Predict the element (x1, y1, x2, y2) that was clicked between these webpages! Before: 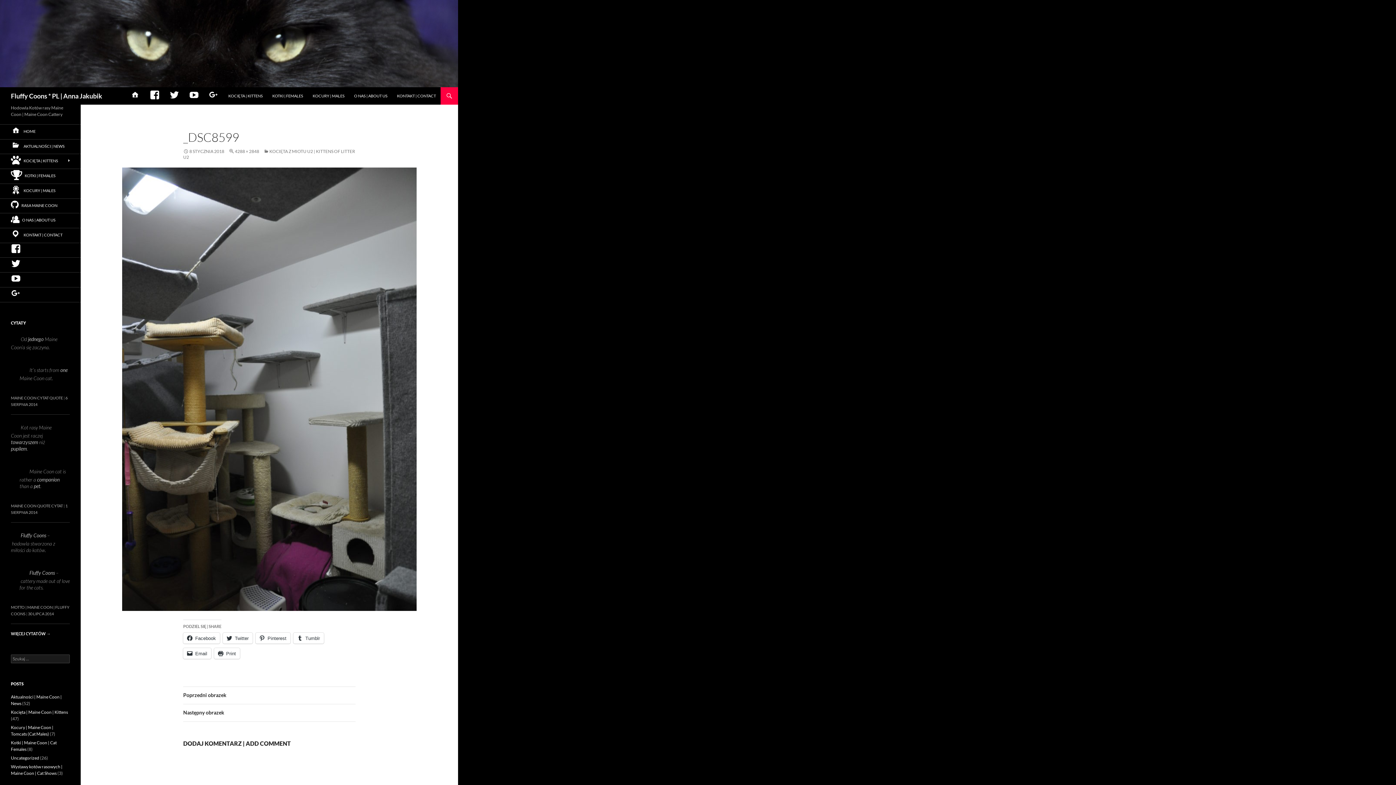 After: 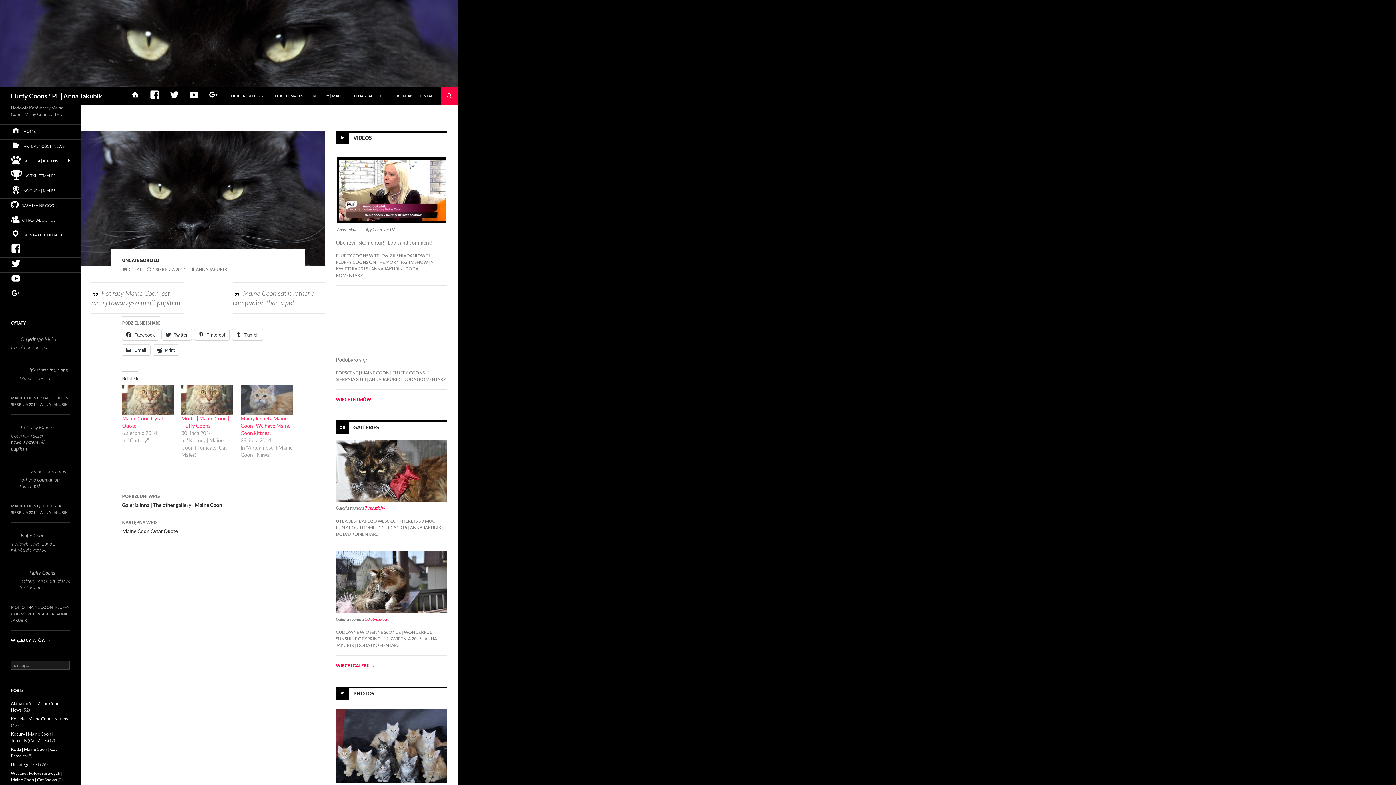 Action: label: MAINE COON QUOTE CYTAT bbox: (10, 503, 62, 508)